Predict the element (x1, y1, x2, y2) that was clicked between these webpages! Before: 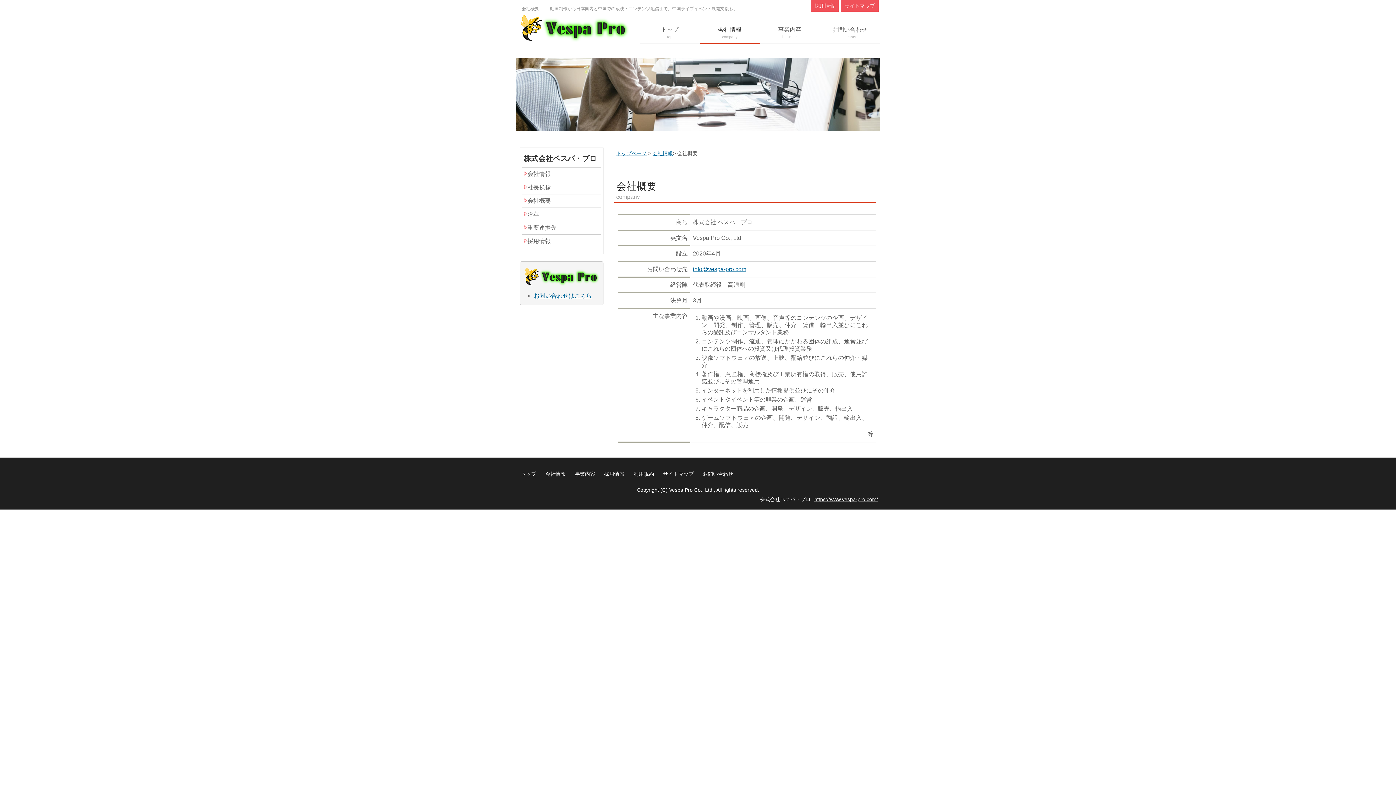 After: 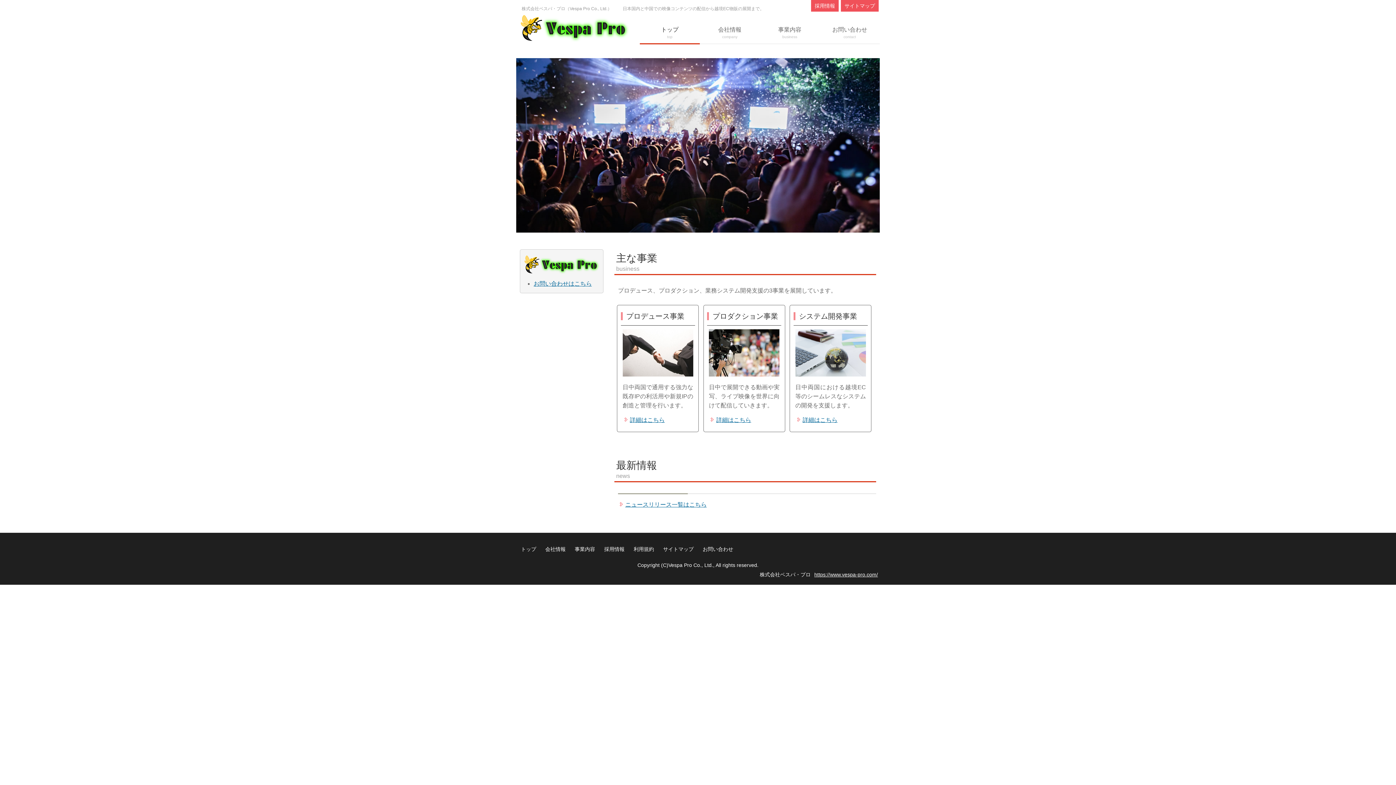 Action: bbox: (524, 279, 599, 287)